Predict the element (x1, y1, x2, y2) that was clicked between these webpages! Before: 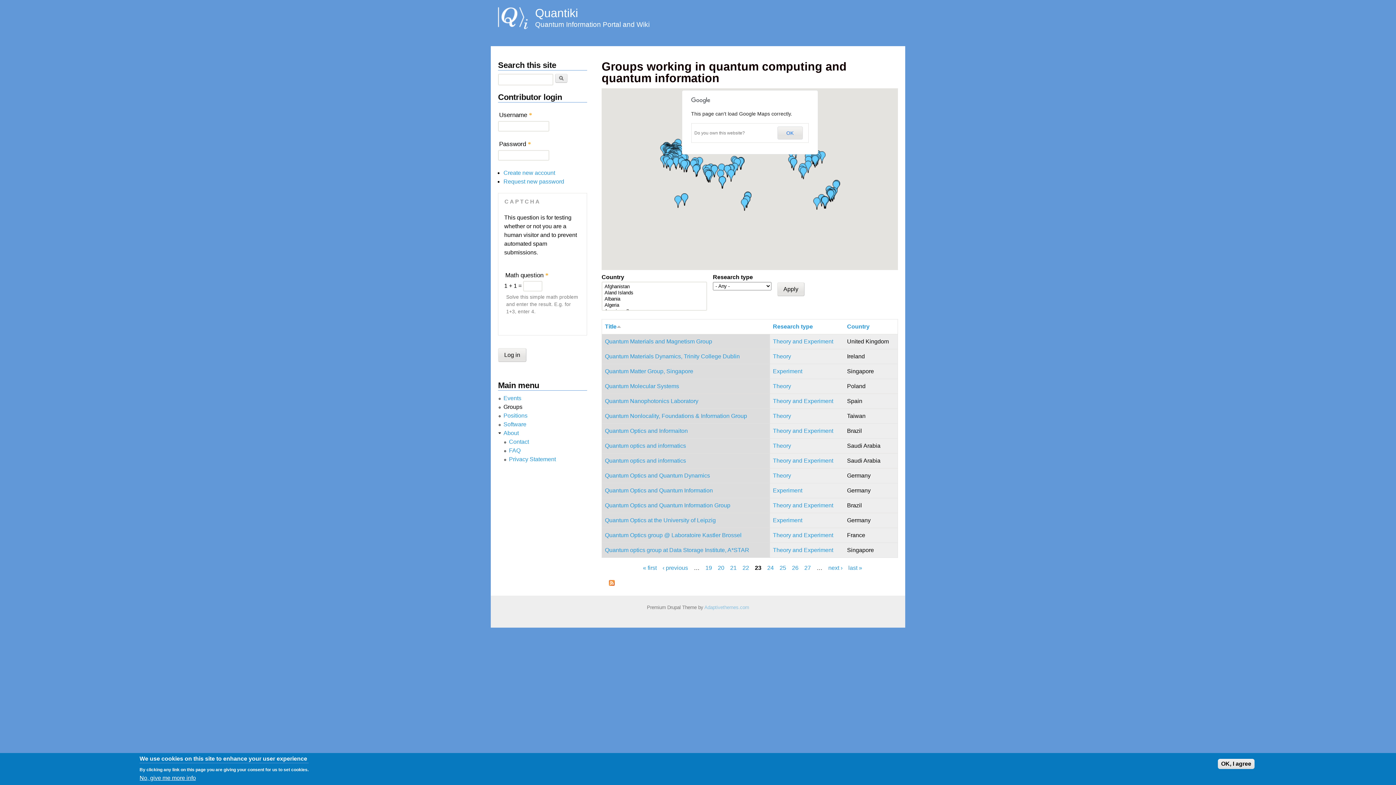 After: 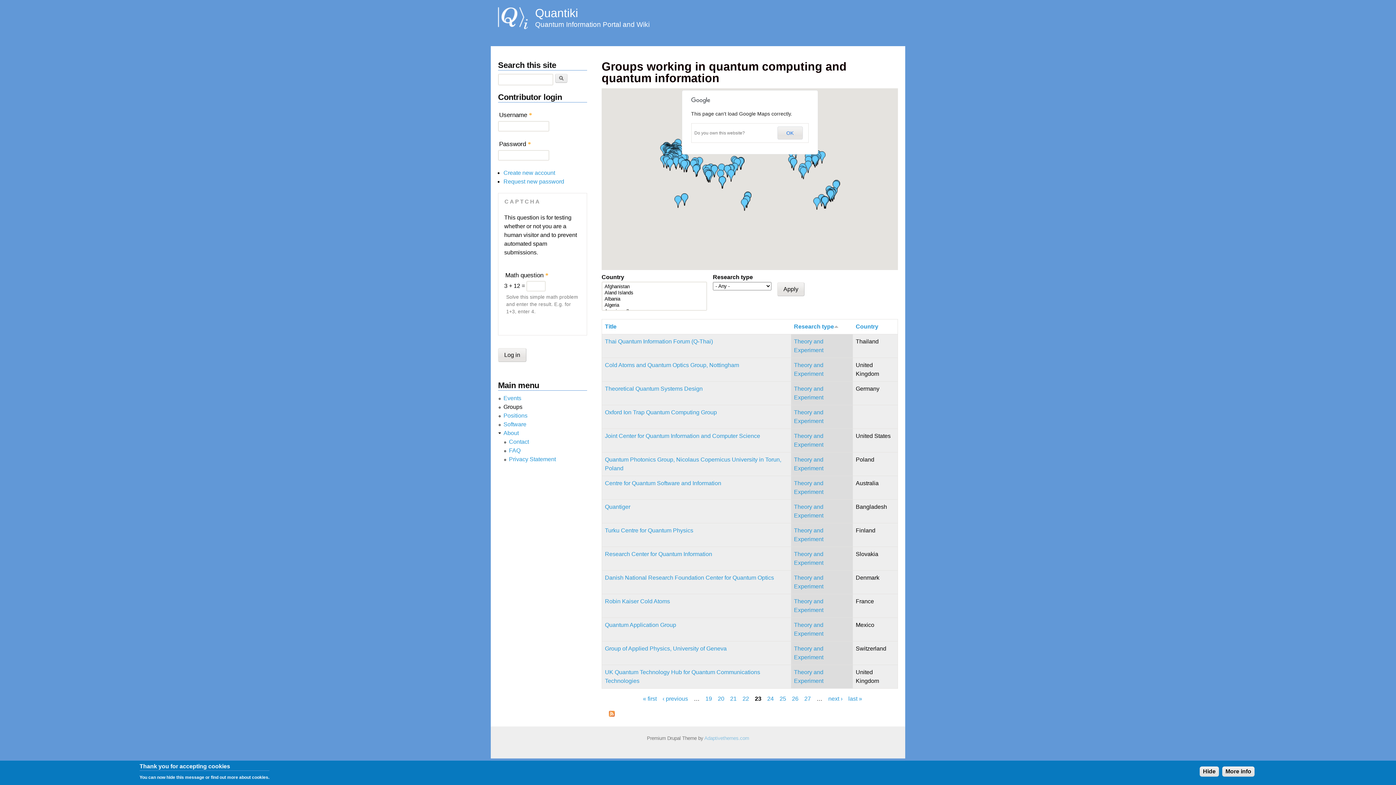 Action: bbox: (773, 323, 813, 329) label: Research type